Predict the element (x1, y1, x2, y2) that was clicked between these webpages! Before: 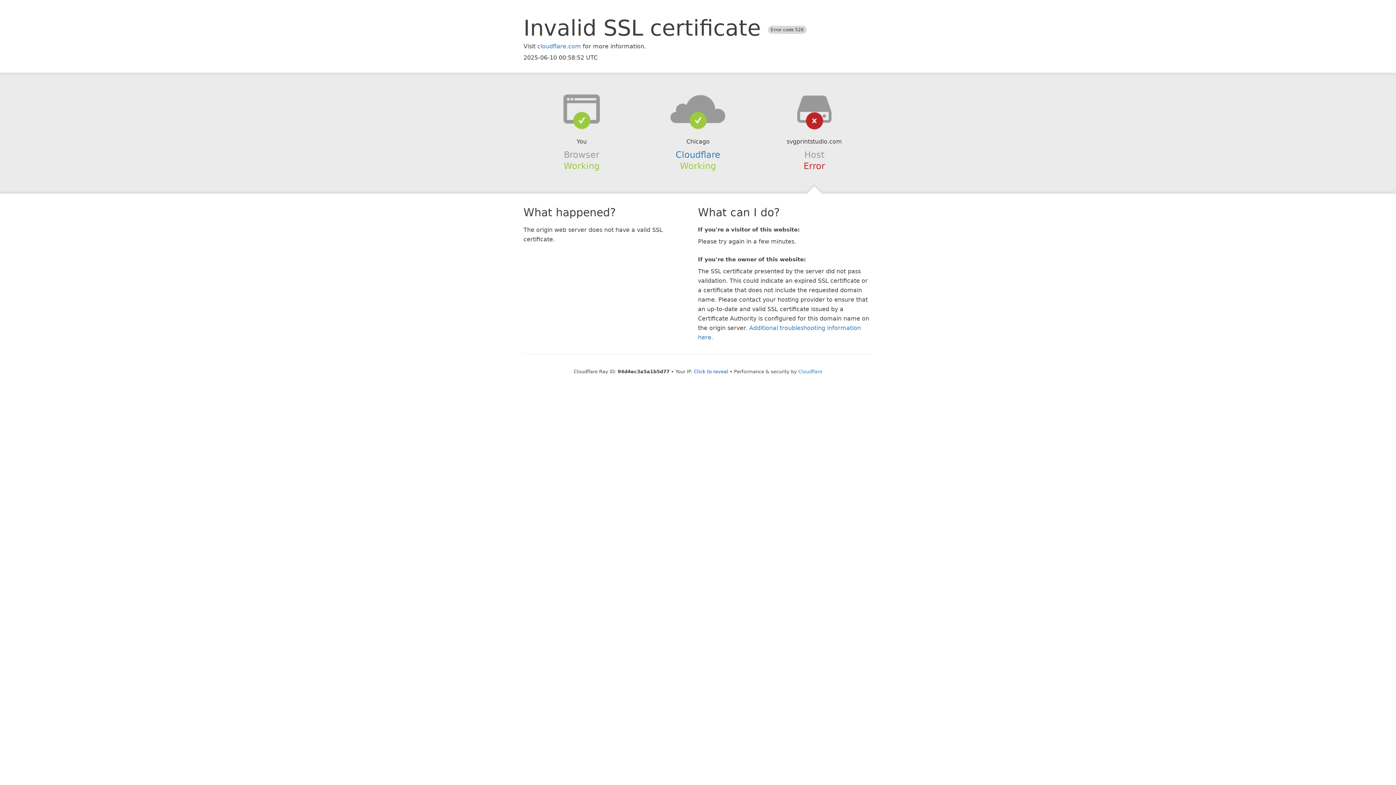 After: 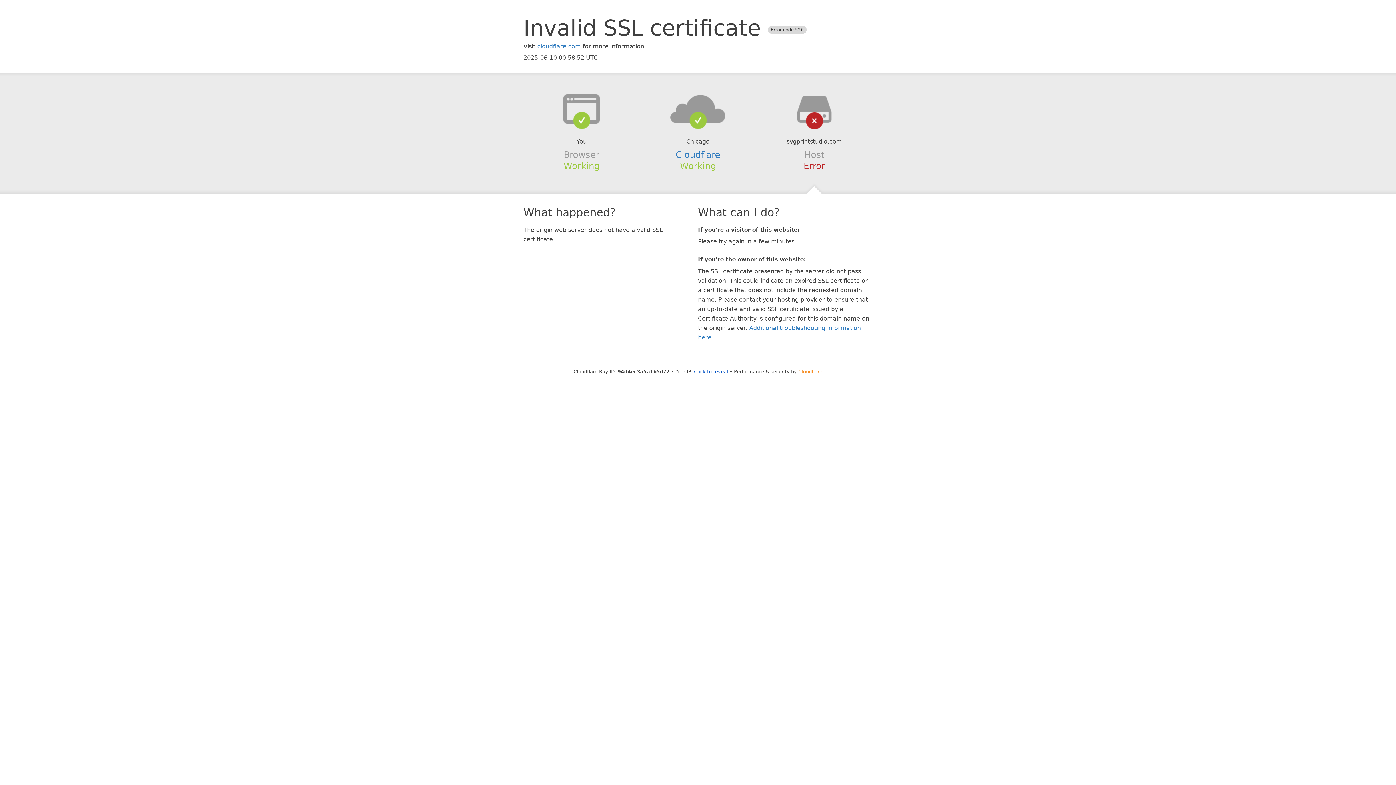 Action: label: Cloudflare bbox: (798, 368, 822, 374)